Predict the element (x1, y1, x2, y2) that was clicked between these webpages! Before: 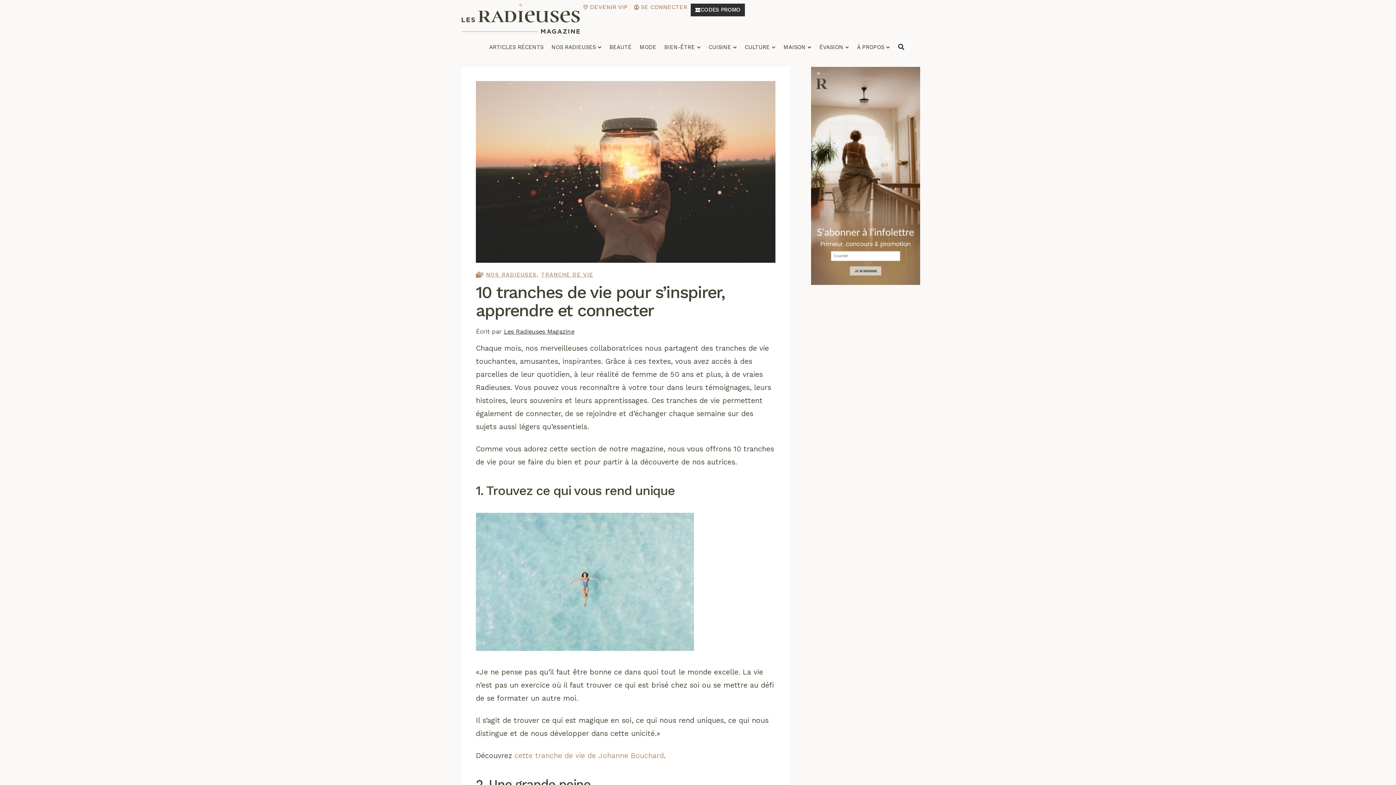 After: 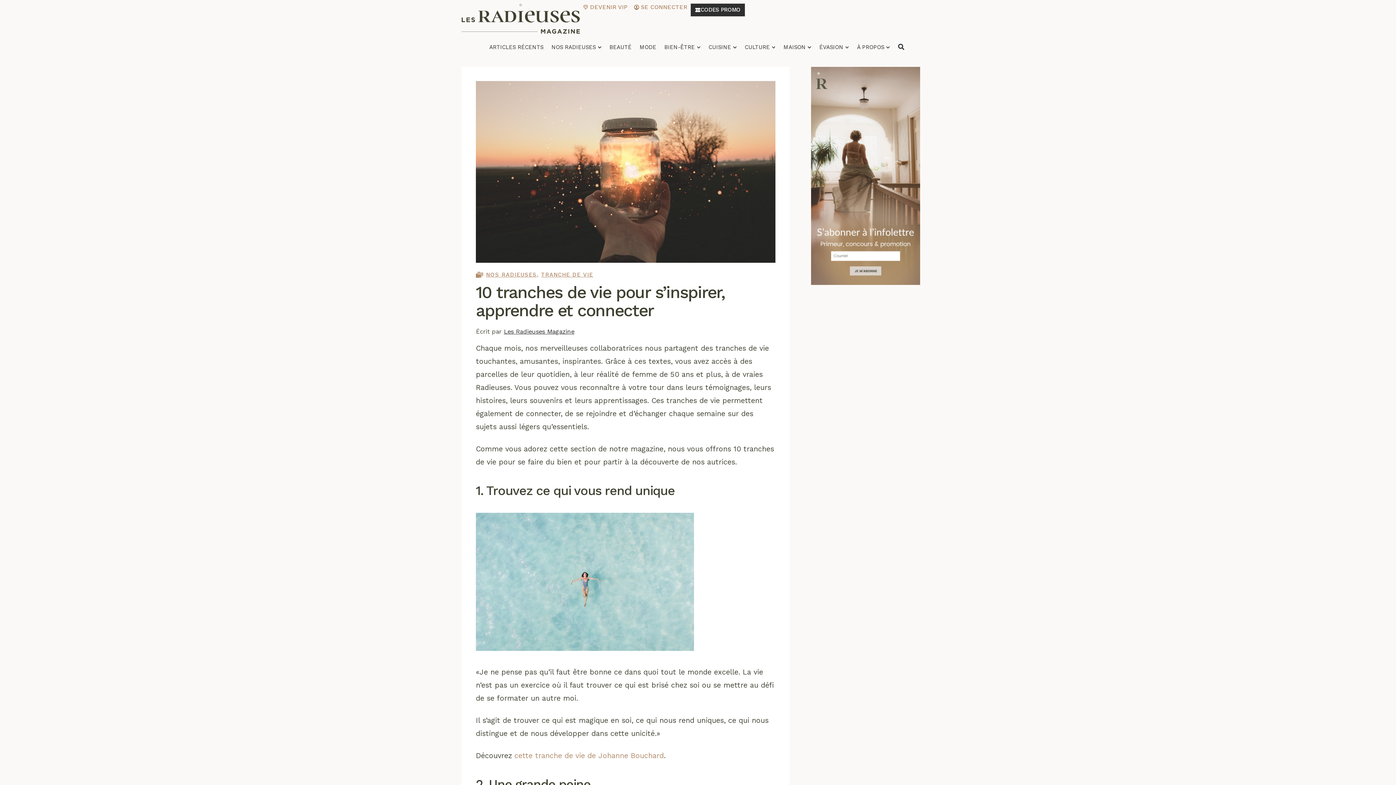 Action: bbox: (811, 67, 920, 285)